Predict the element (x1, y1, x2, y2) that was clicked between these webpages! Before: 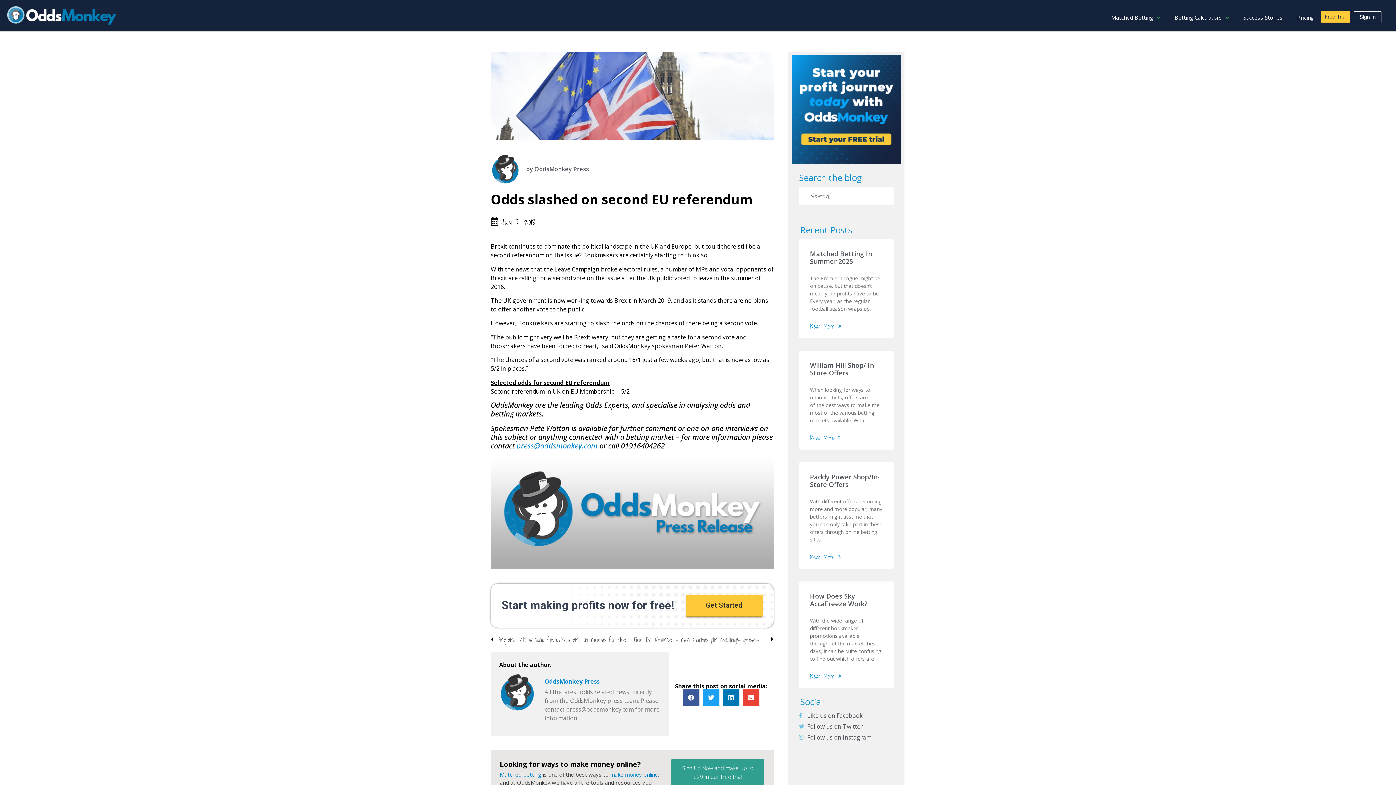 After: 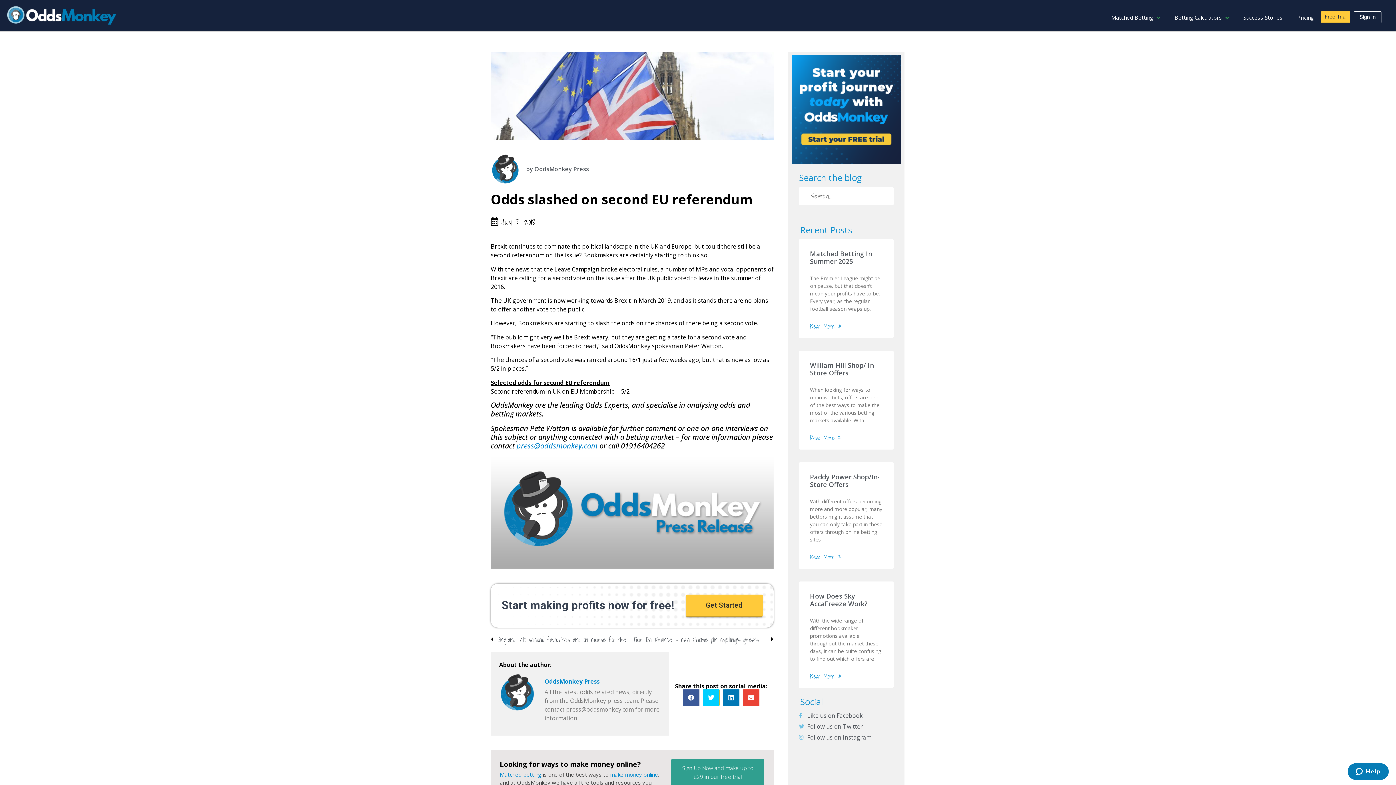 Action: label: Share on twitter bbox: (703, 689, 719, 706)